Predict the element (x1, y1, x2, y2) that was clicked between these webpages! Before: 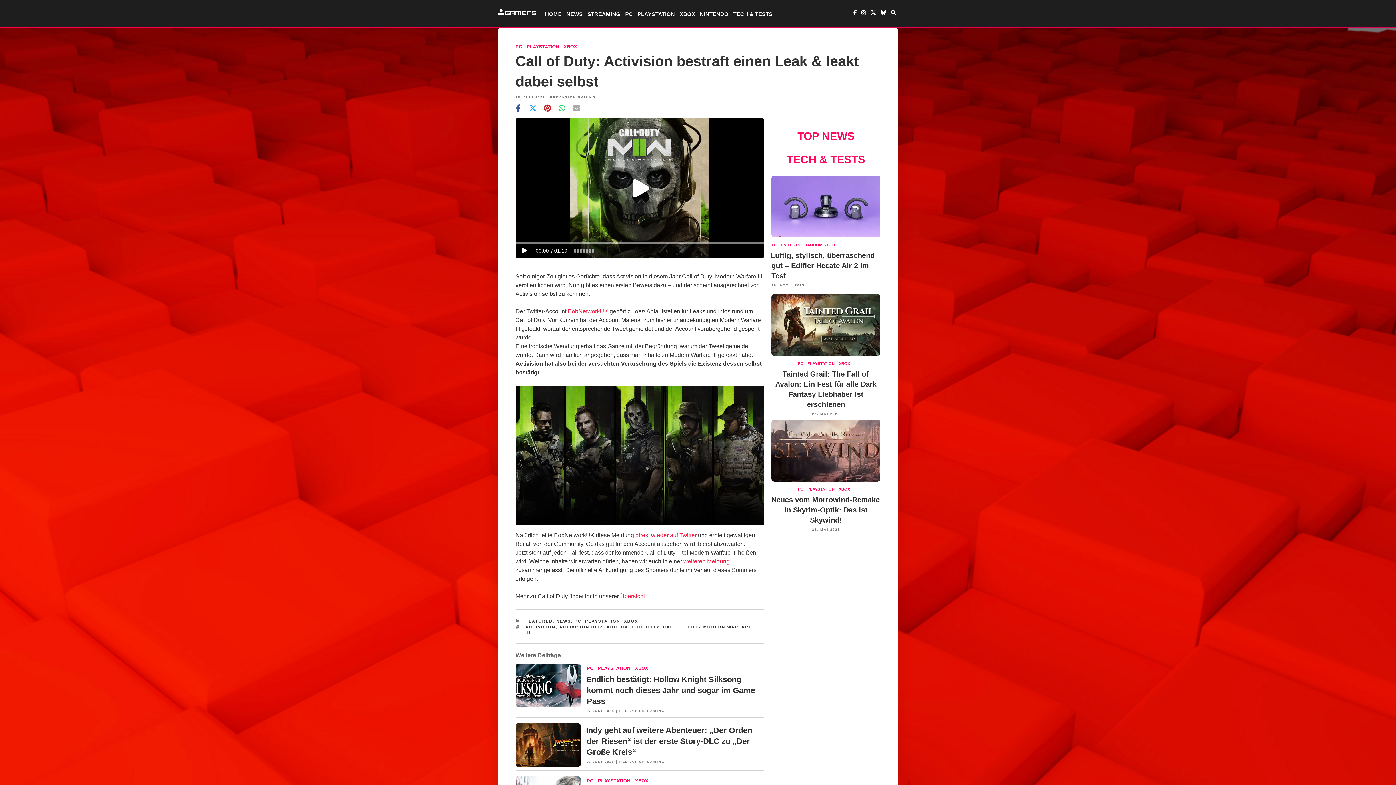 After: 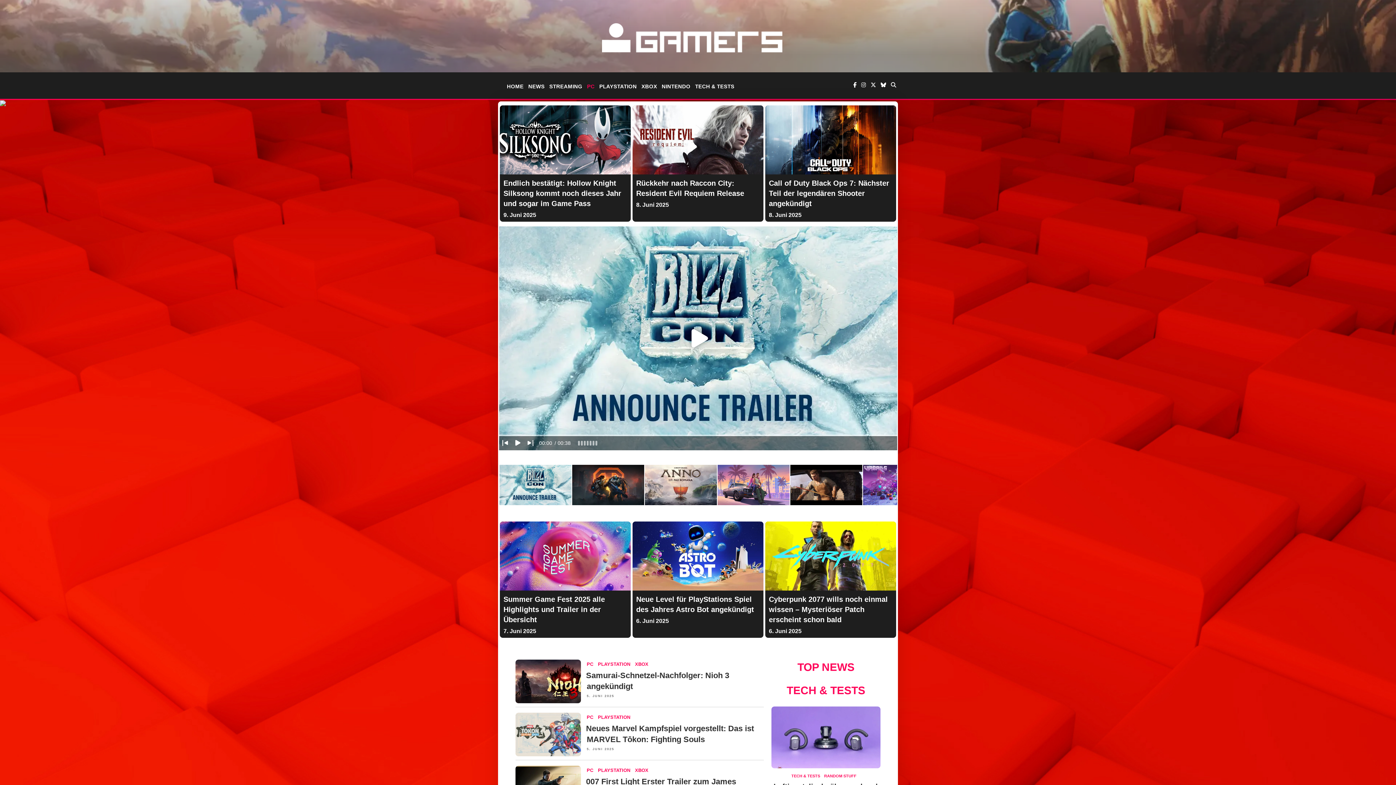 Action: bbox: (798, 486, 803, 492) label: PC